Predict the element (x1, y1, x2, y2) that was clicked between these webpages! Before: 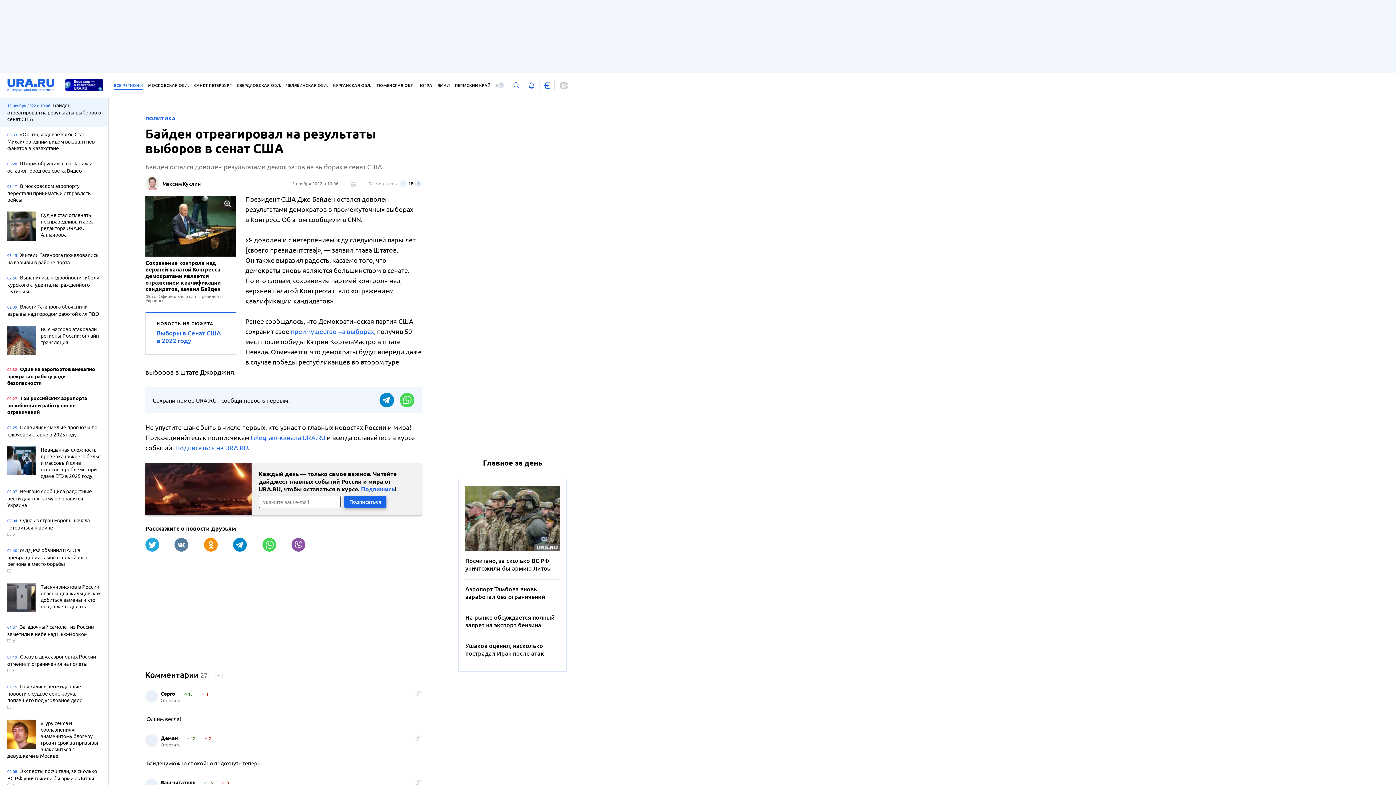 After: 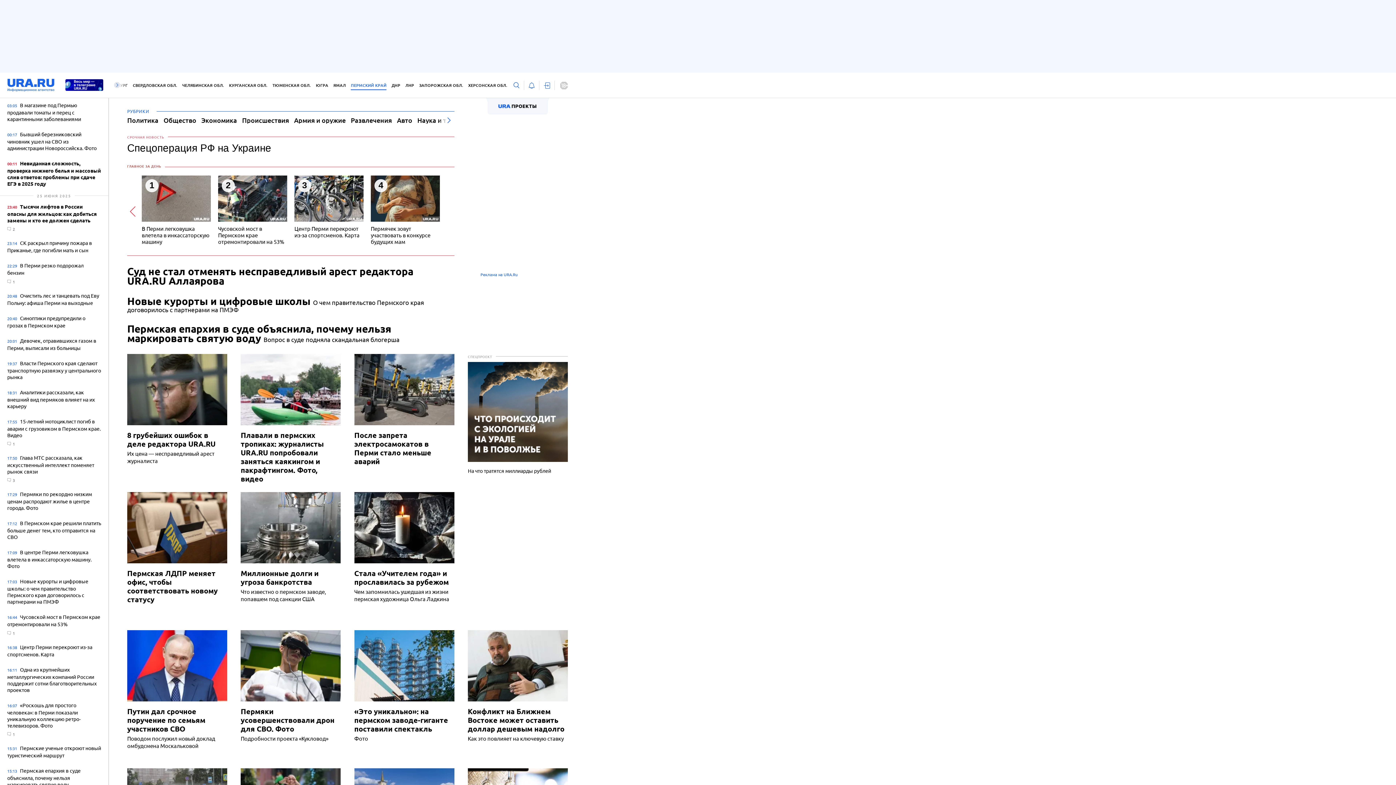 Action: label: ПЕРМСКИЙ КРАЙ bbox: (455, 81, 490, 90)